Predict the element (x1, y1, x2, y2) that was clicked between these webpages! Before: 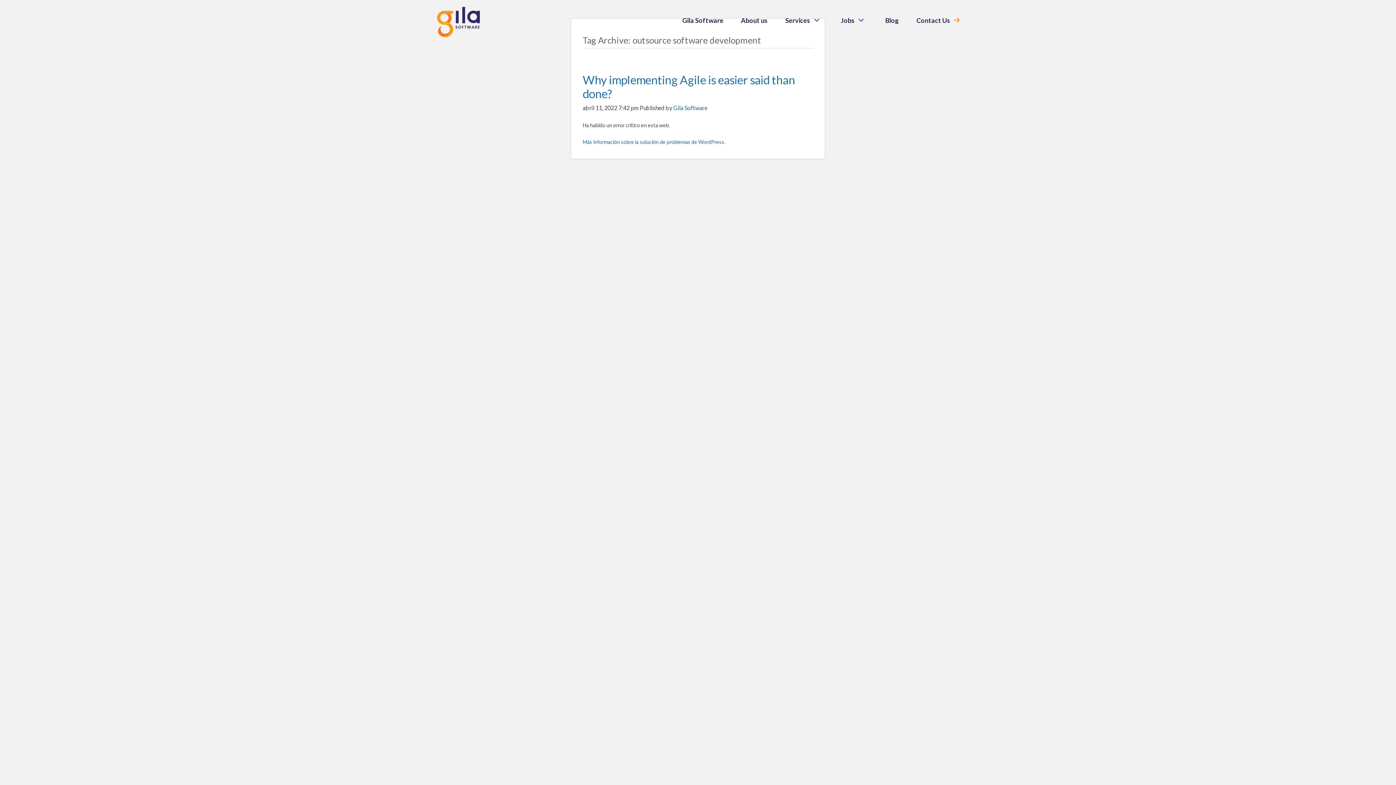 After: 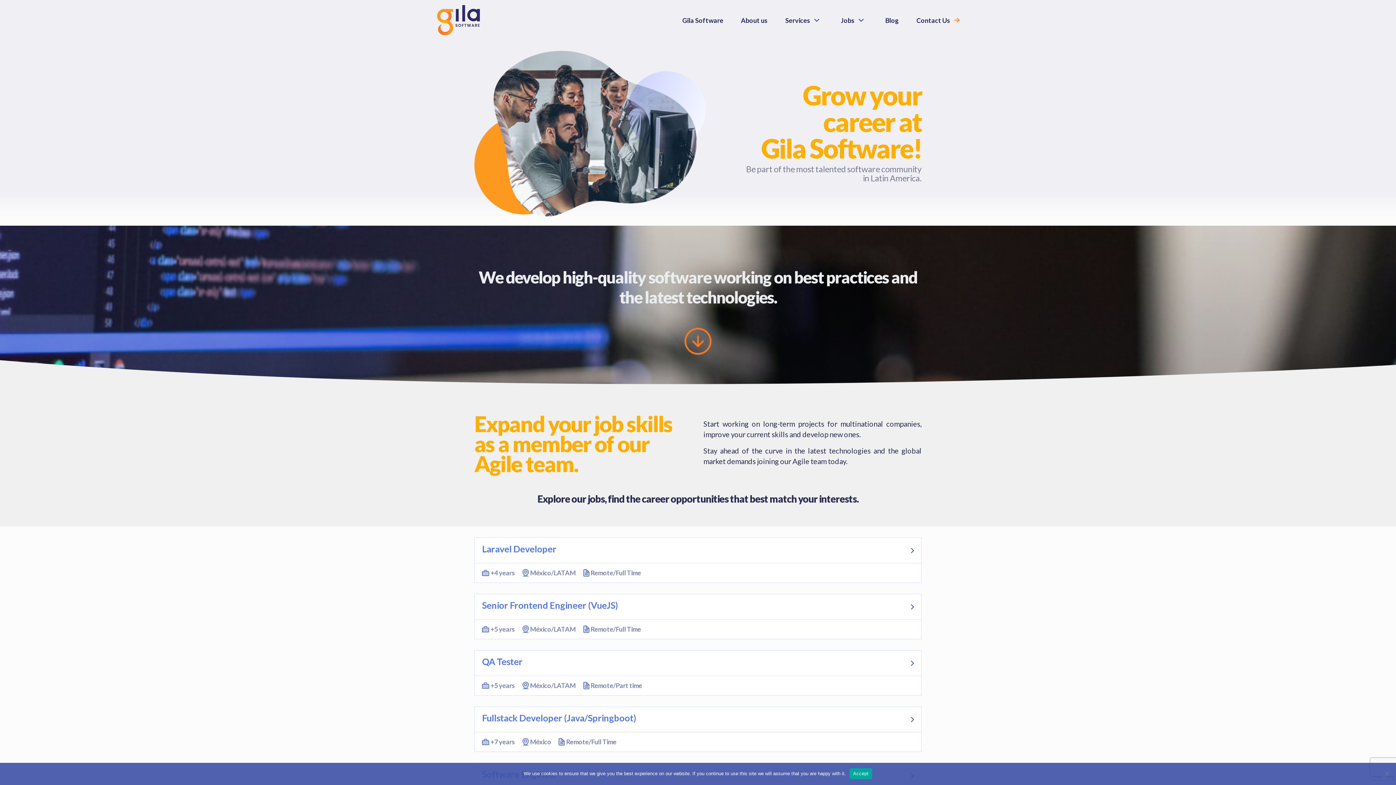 Action: label: Jobs bbox: (841, 5, 868, 34)